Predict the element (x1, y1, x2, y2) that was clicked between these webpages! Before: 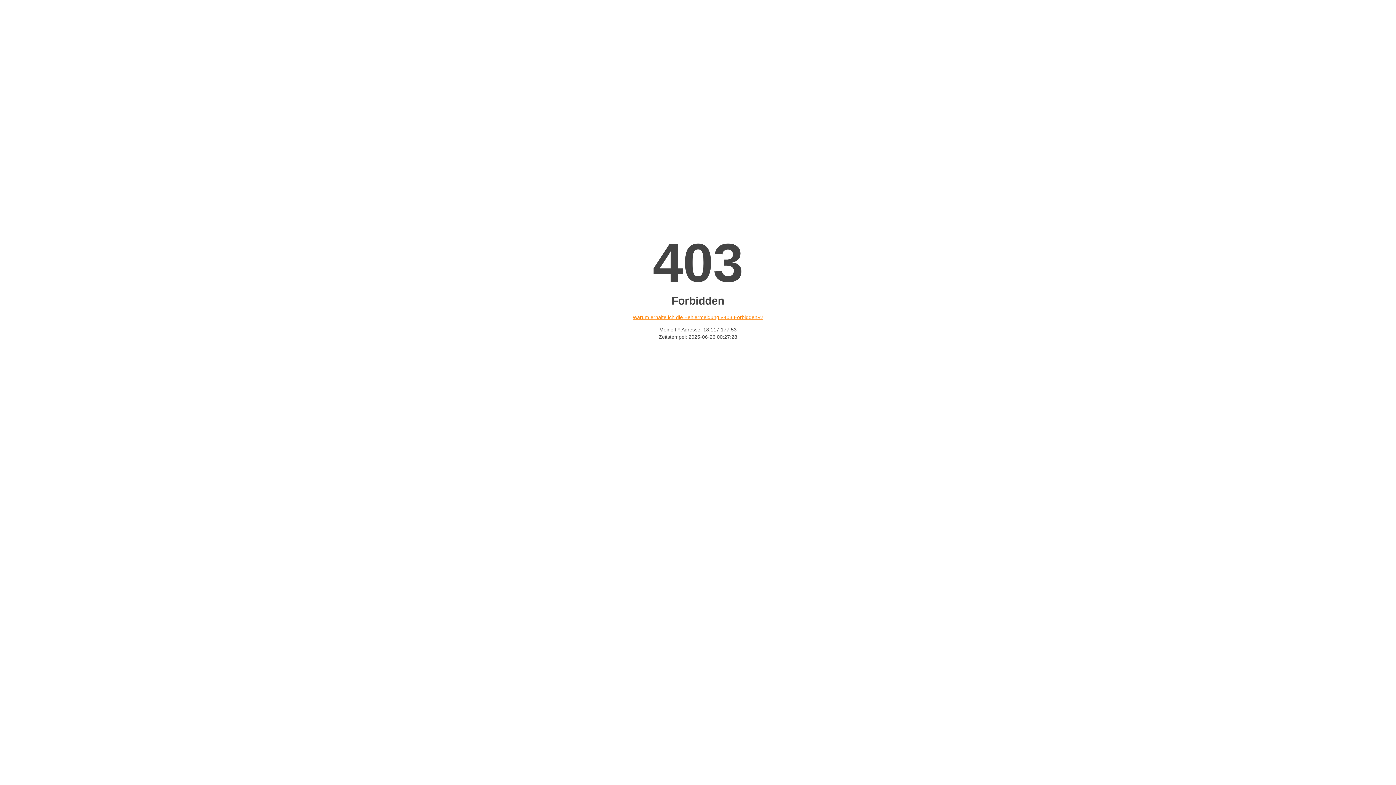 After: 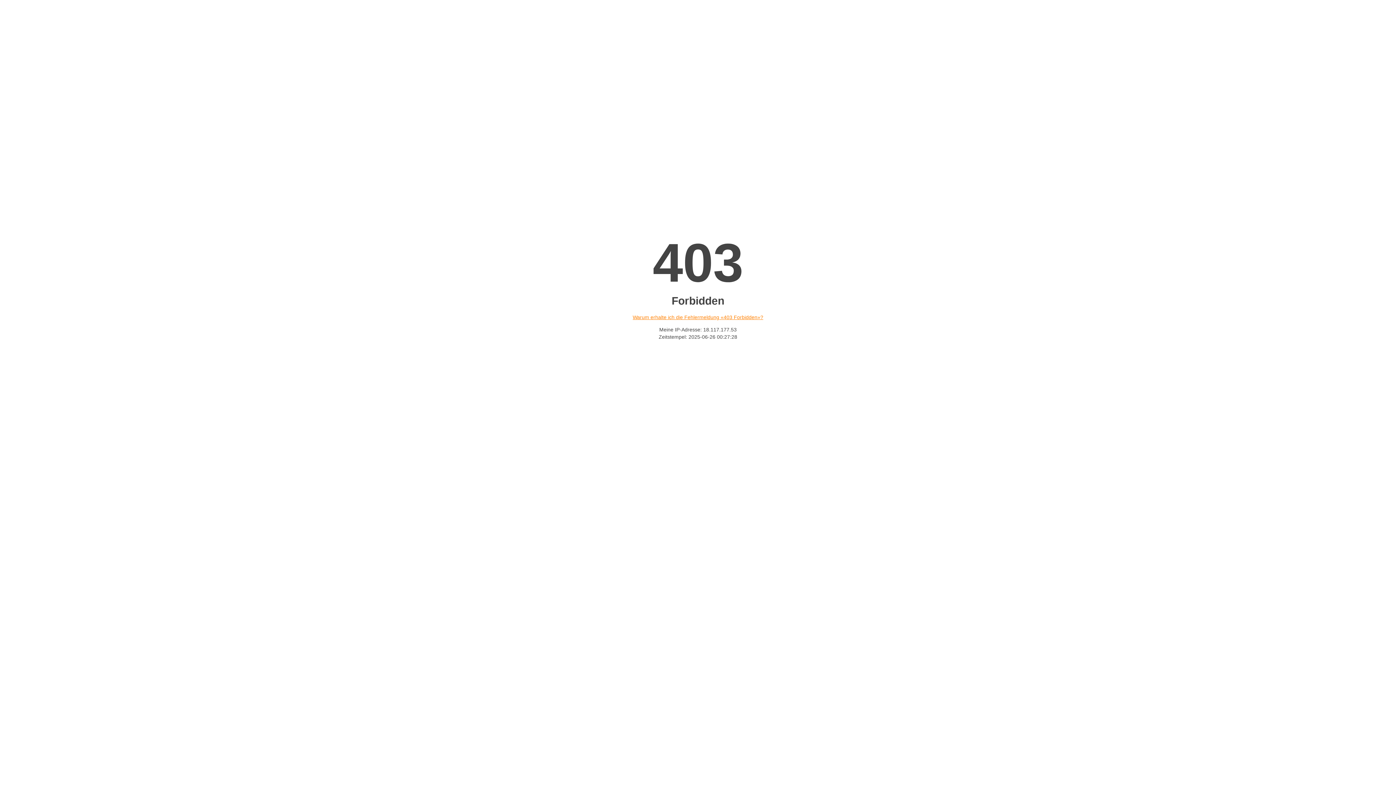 Action: bbox: (632, 314, 763, 320) label: Warum erhalte ich die Fehlermeldung «403 Forbidden»?